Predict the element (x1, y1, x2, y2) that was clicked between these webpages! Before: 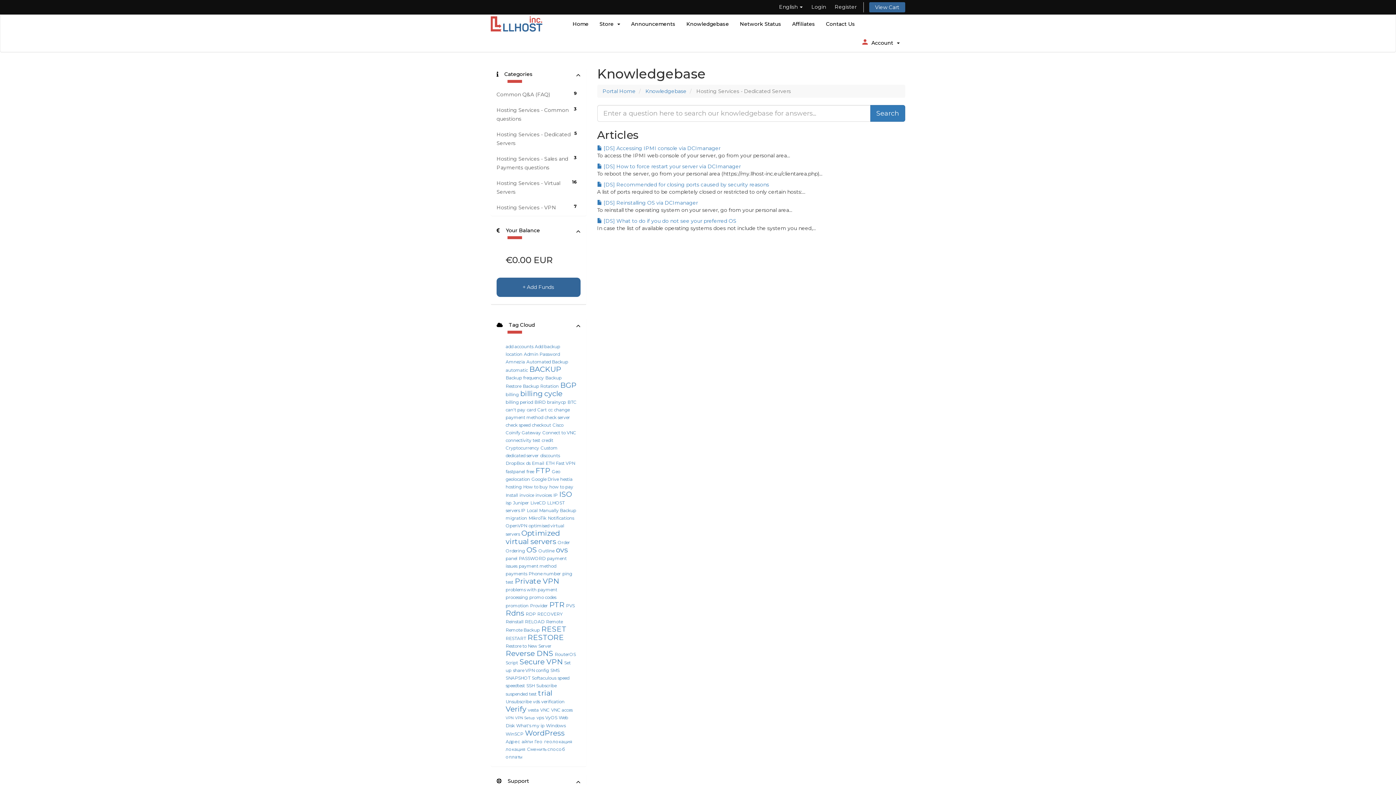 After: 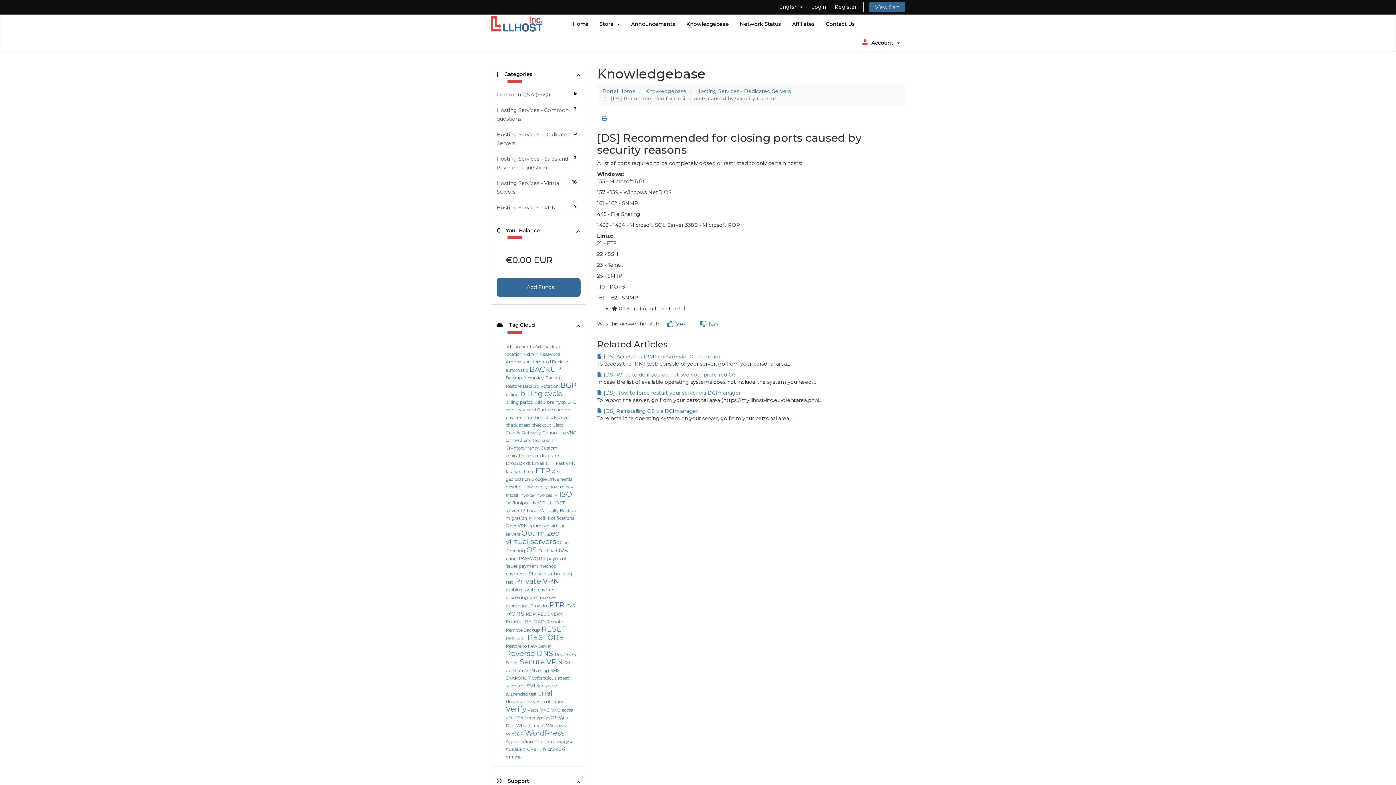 Action: bbox: (597, 181, 769, 188) label:  [DS] Recommended for closing ports caused by security reasons